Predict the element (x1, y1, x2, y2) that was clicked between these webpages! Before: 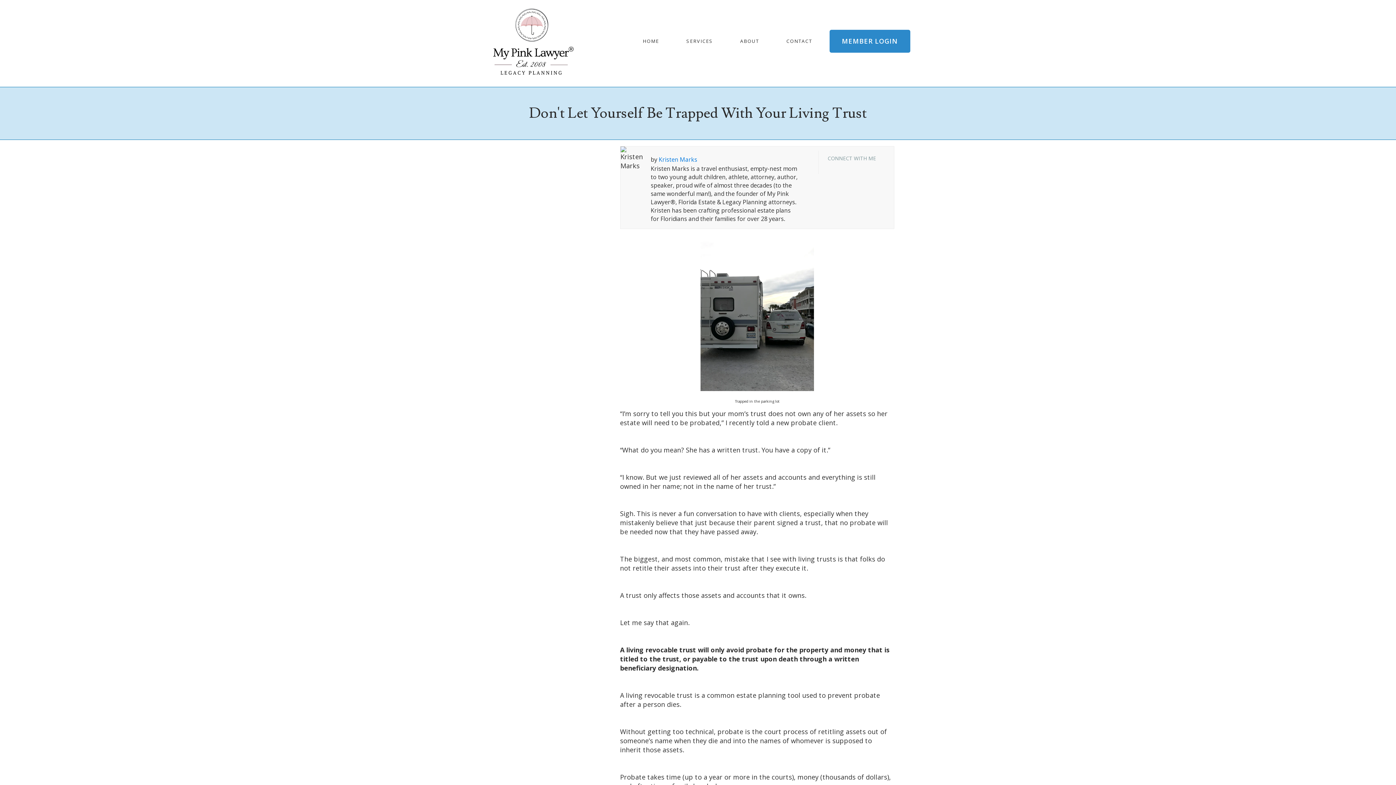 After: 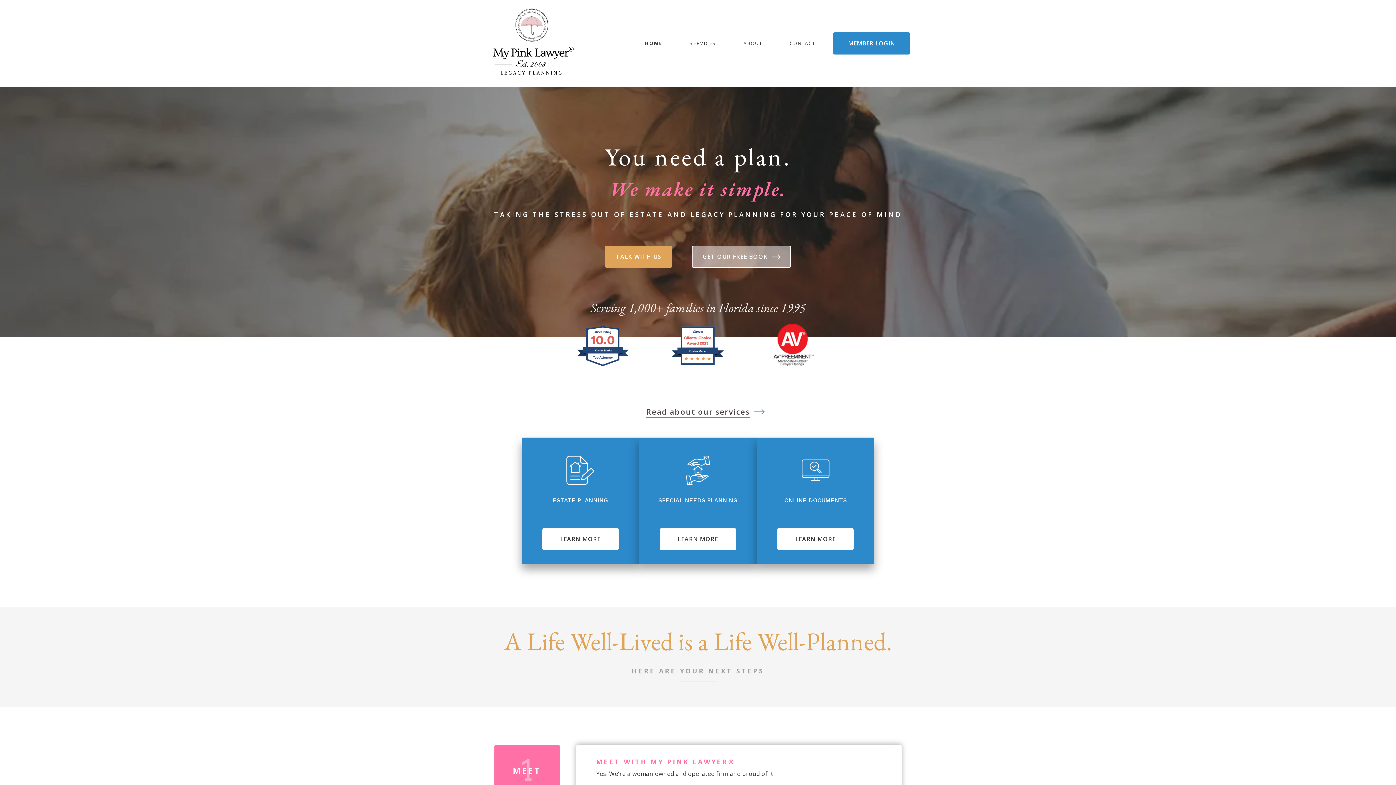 Action: label: HOME bbox: (642, 27, 659, 55)